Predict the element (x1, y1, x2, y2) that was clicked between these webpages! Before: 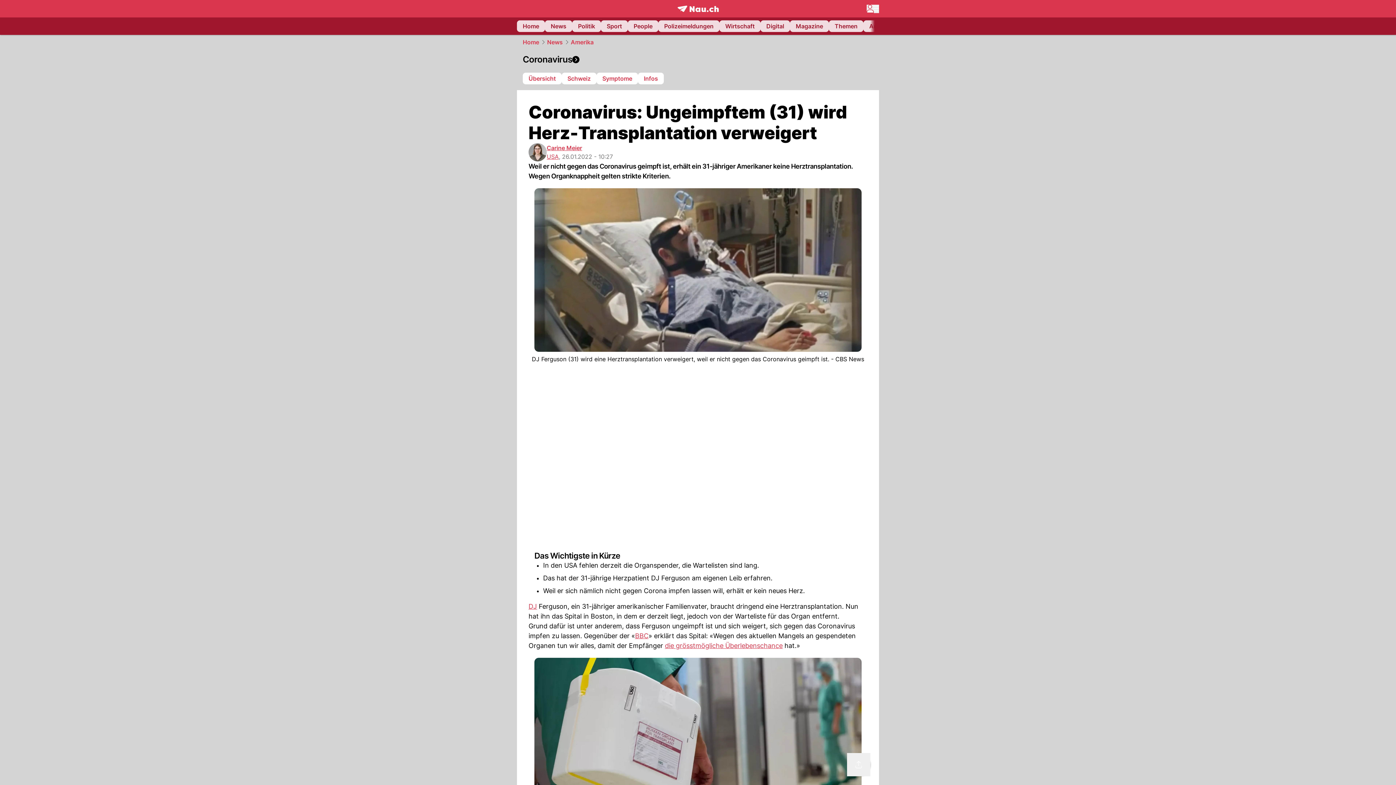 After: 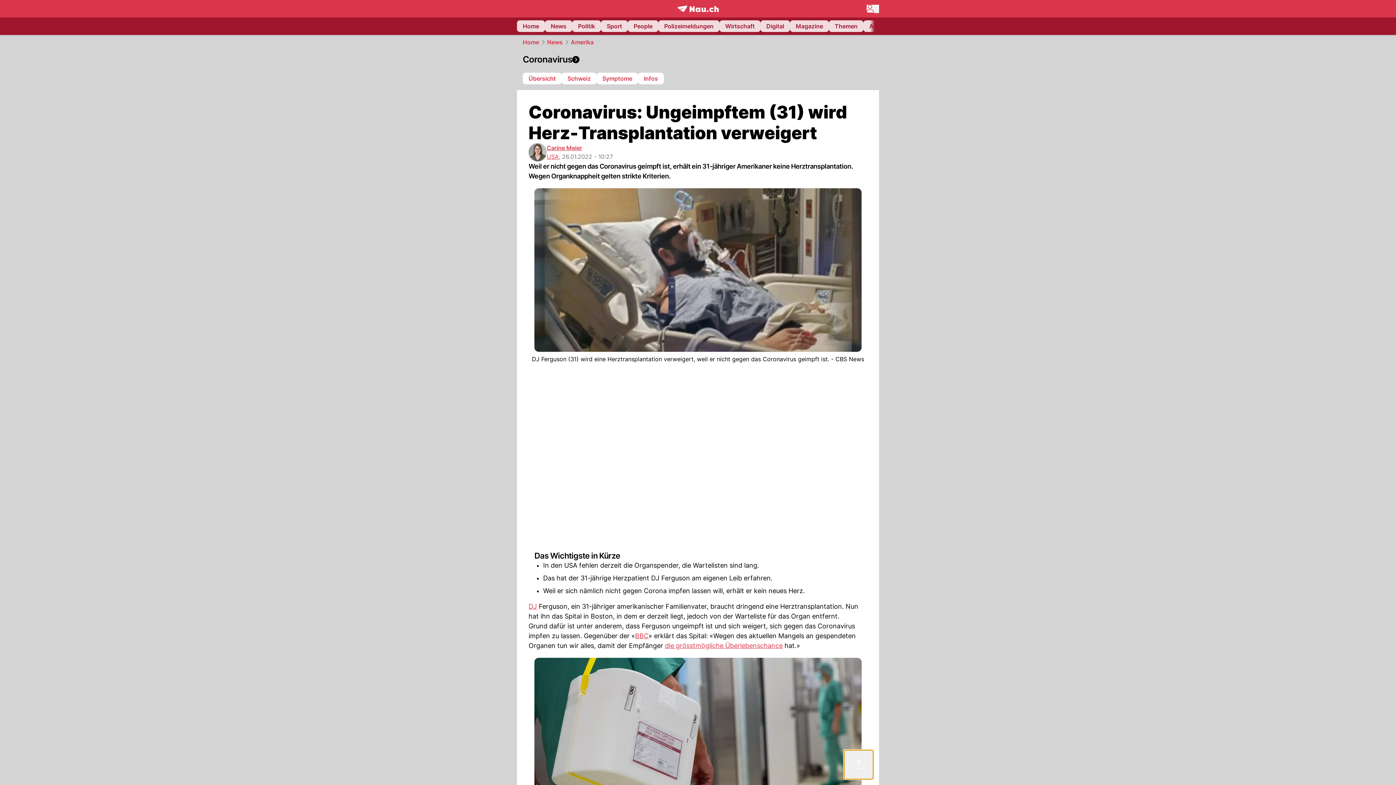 Action: label: Teilen bbox: (847, 753, 870, 776)